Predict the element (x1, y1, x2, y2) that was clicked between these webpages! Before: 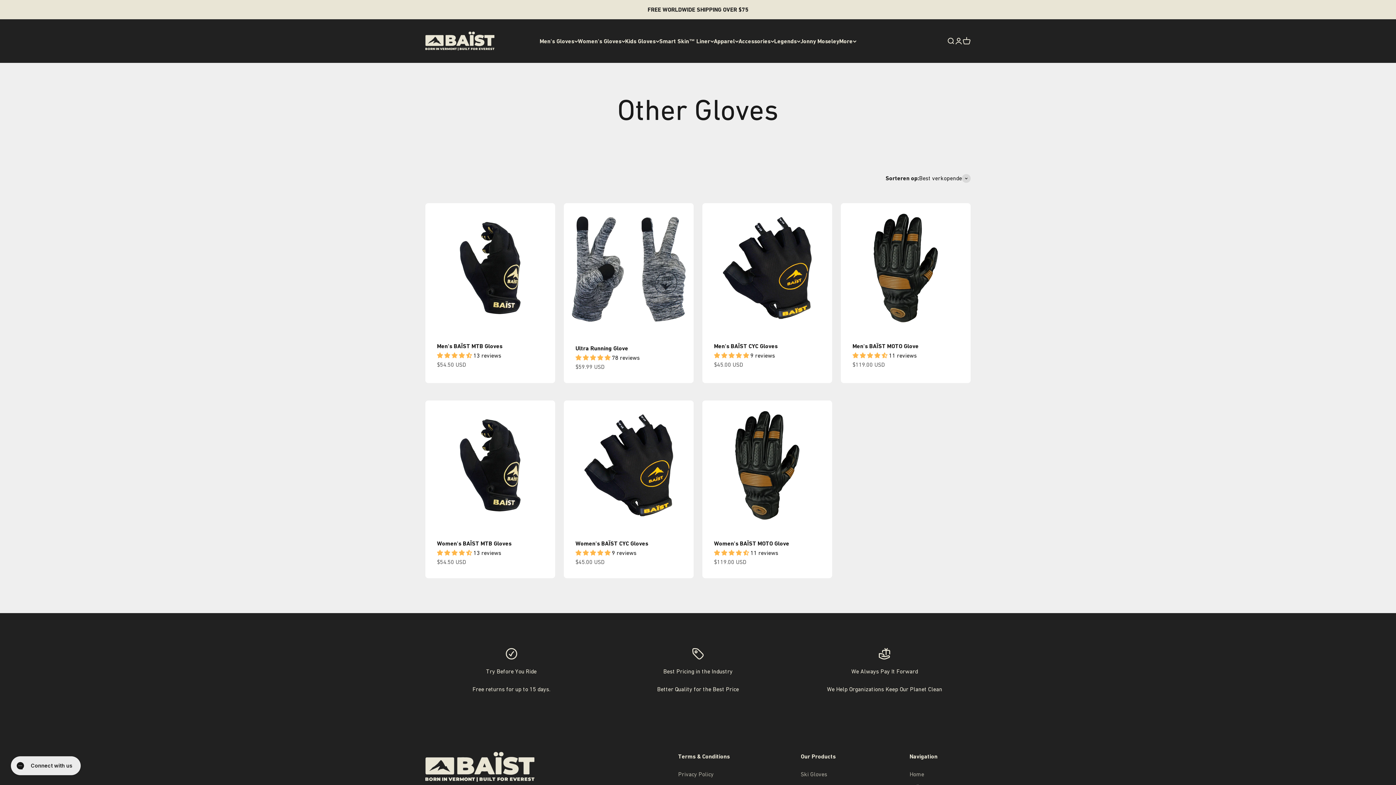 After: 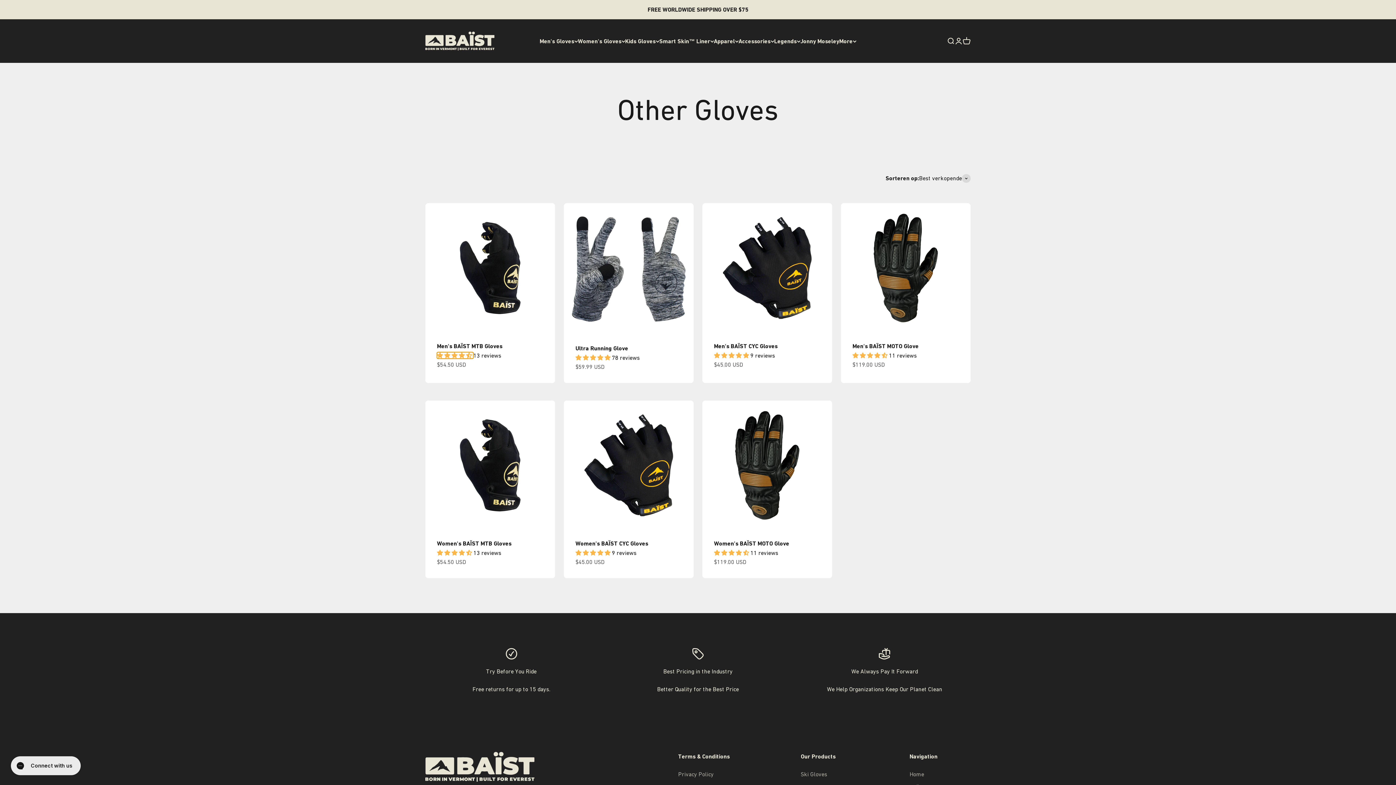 Action: bbox: (437, 352, 473, 358) label: 4.69 stars